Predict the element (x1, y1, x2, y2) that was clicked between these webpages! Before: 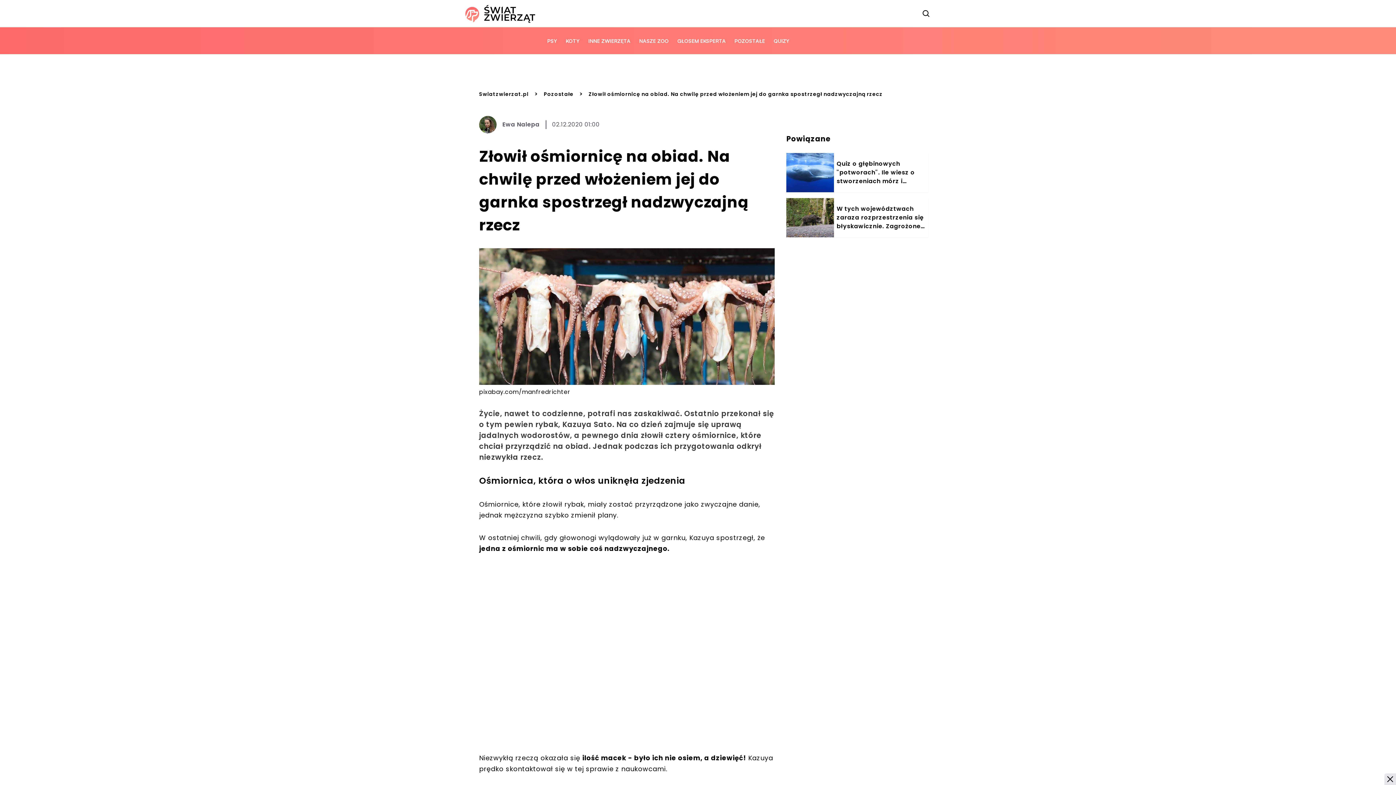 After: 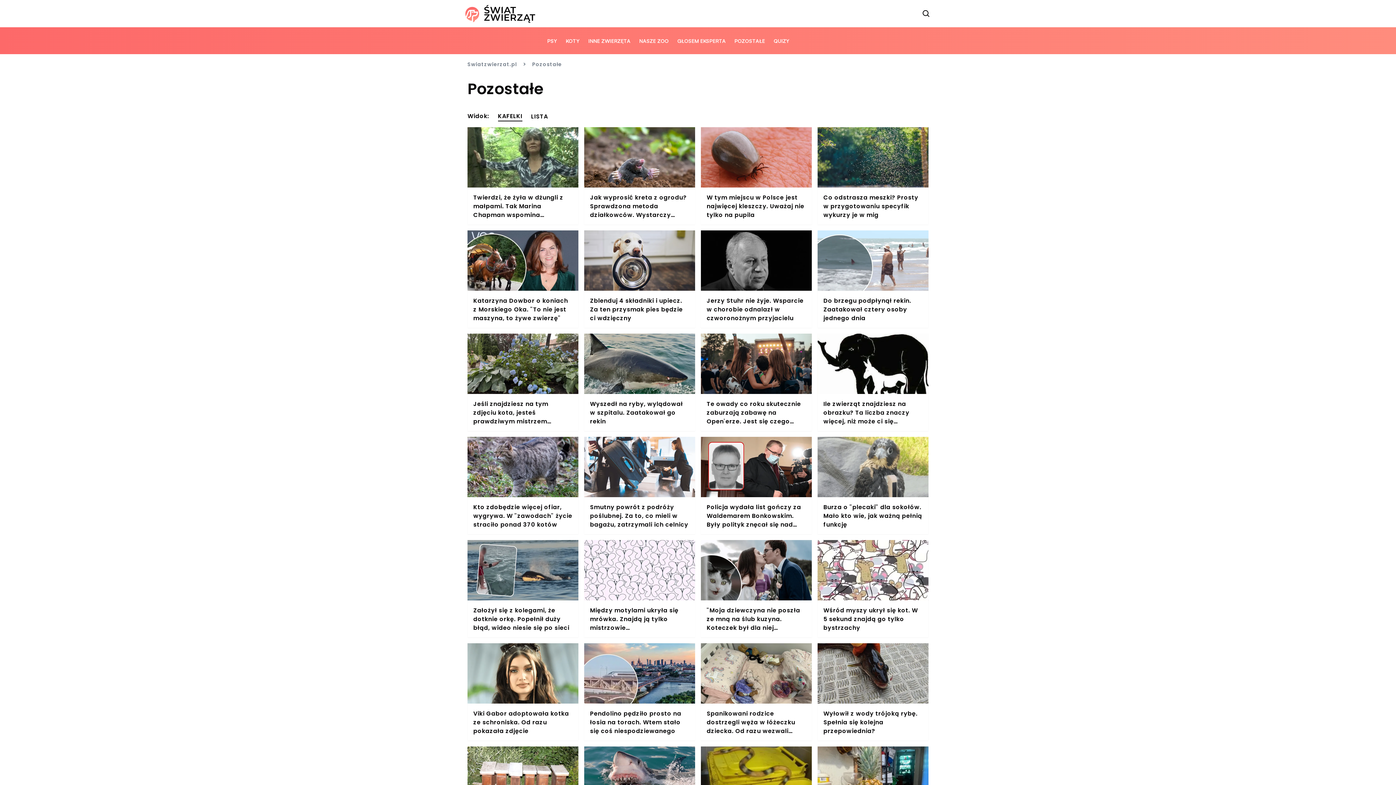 Action: bbox: (730, 36, 769, 44) label: POZOSTAŁE